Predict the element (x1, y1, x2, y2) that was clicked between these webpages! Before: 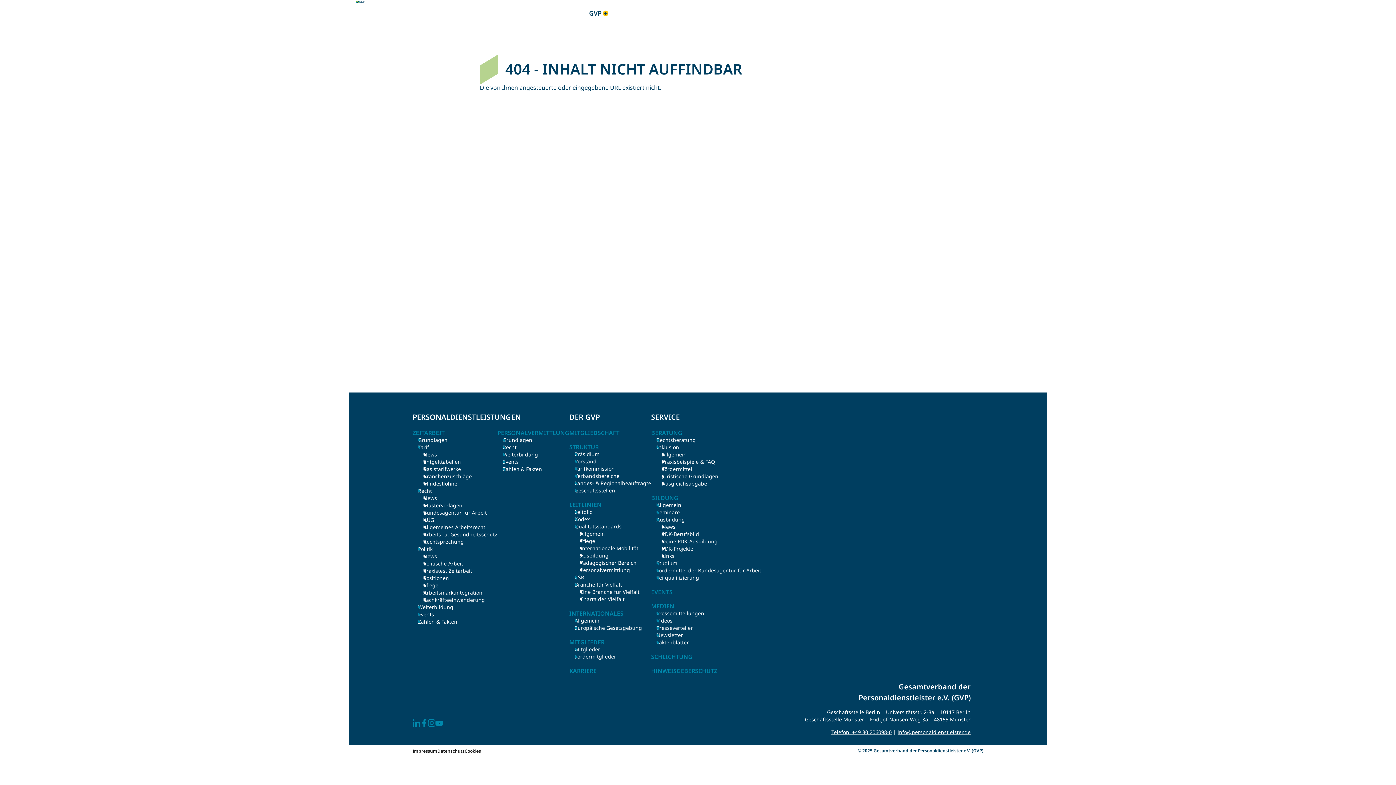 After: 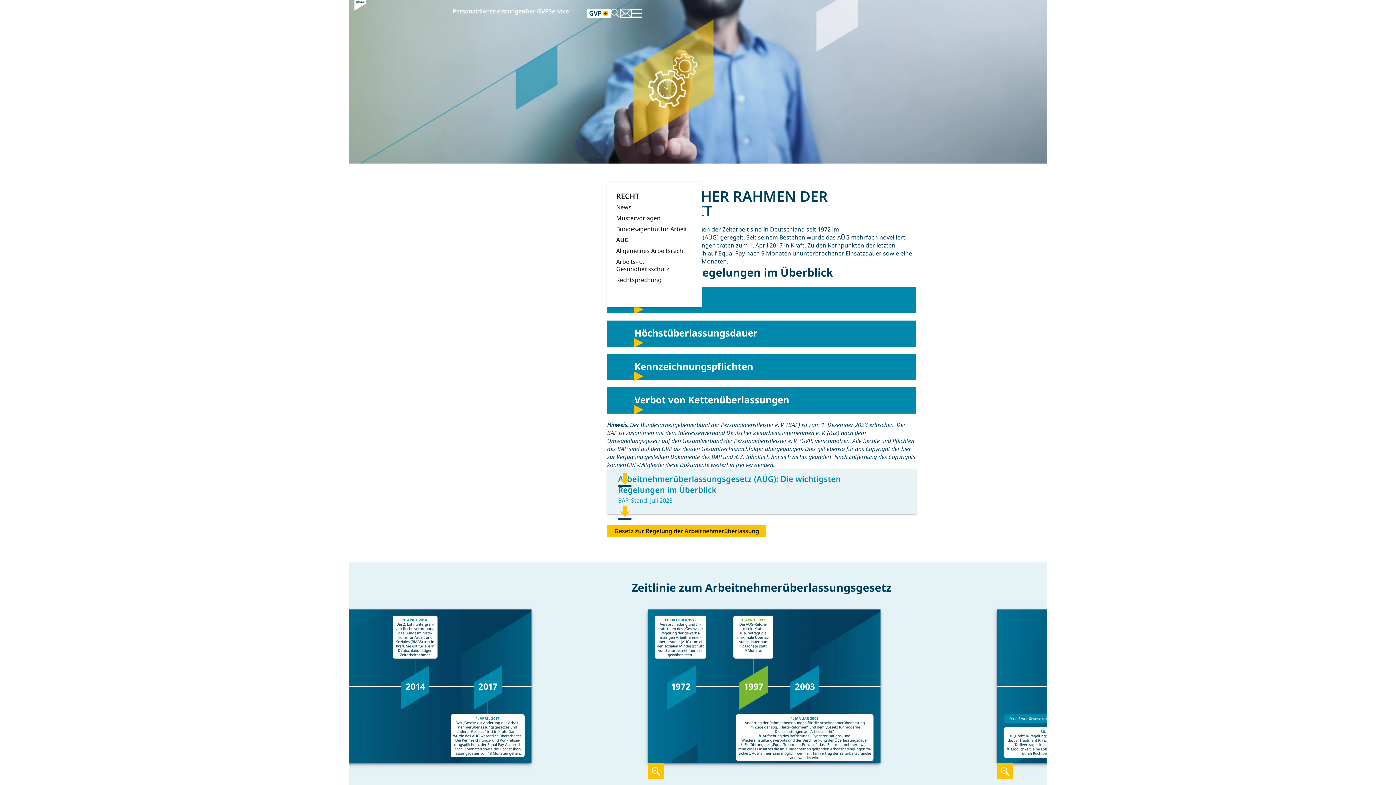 Action: bbox: (423, 516, 497, 524) label: AÜG